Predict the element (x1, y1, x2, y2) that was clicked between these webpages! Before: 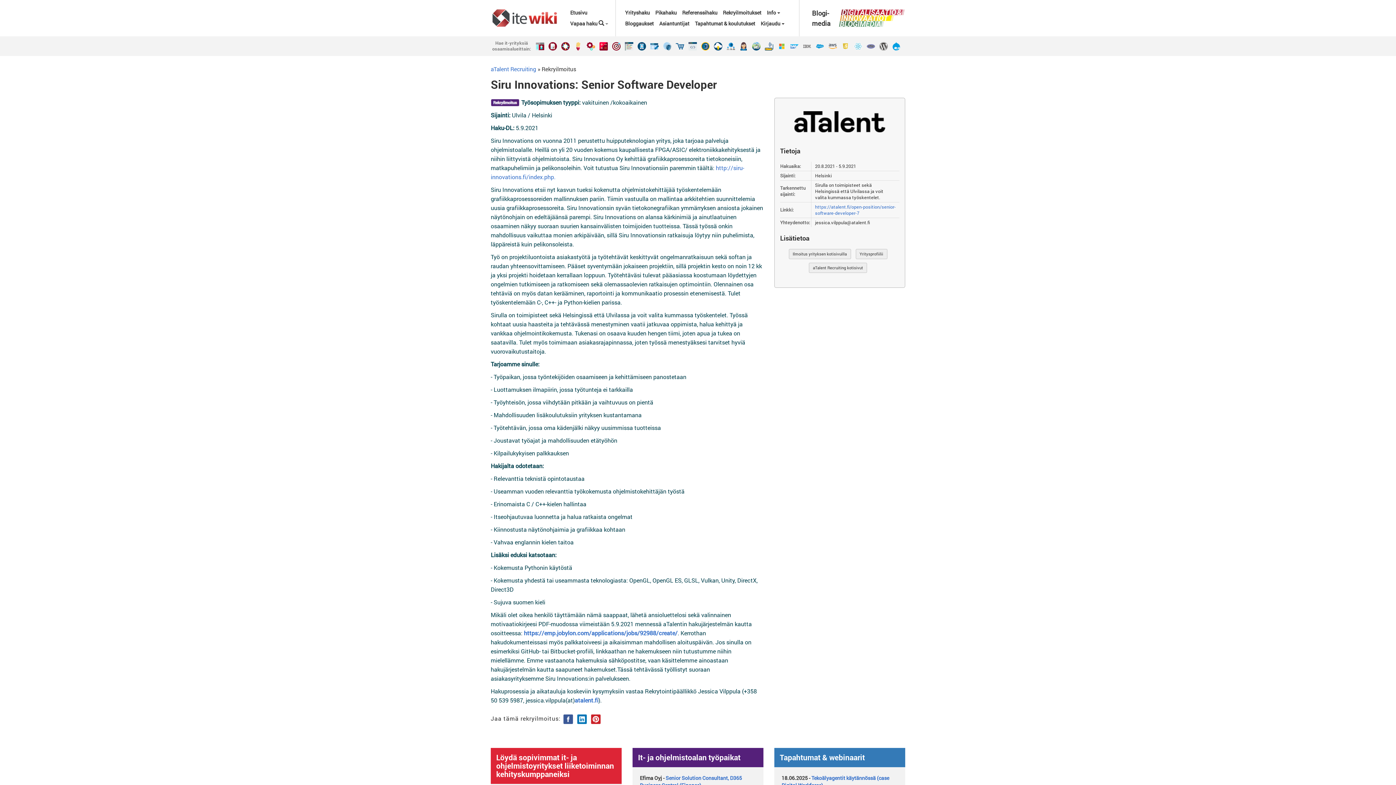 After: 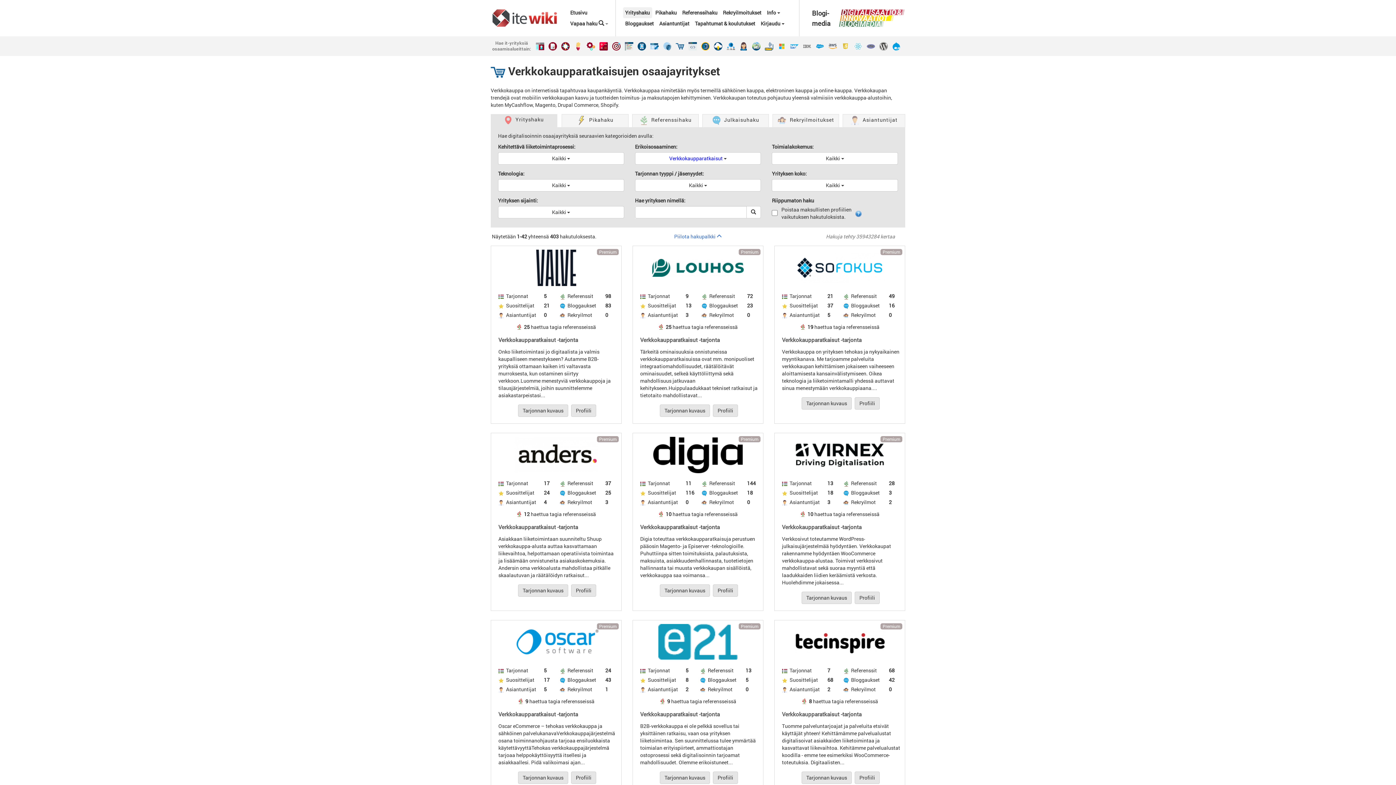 Action: bbox: (676, 45, 687, 52)